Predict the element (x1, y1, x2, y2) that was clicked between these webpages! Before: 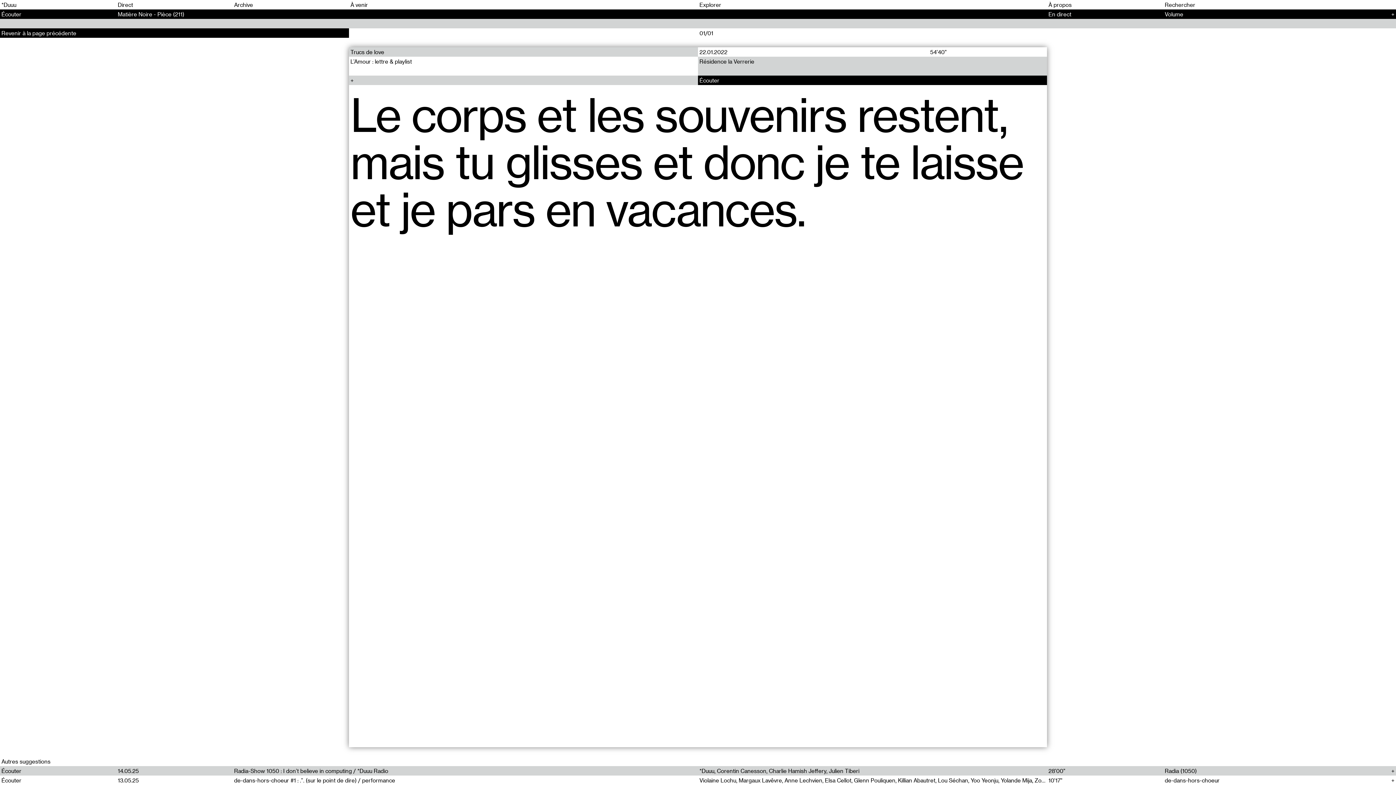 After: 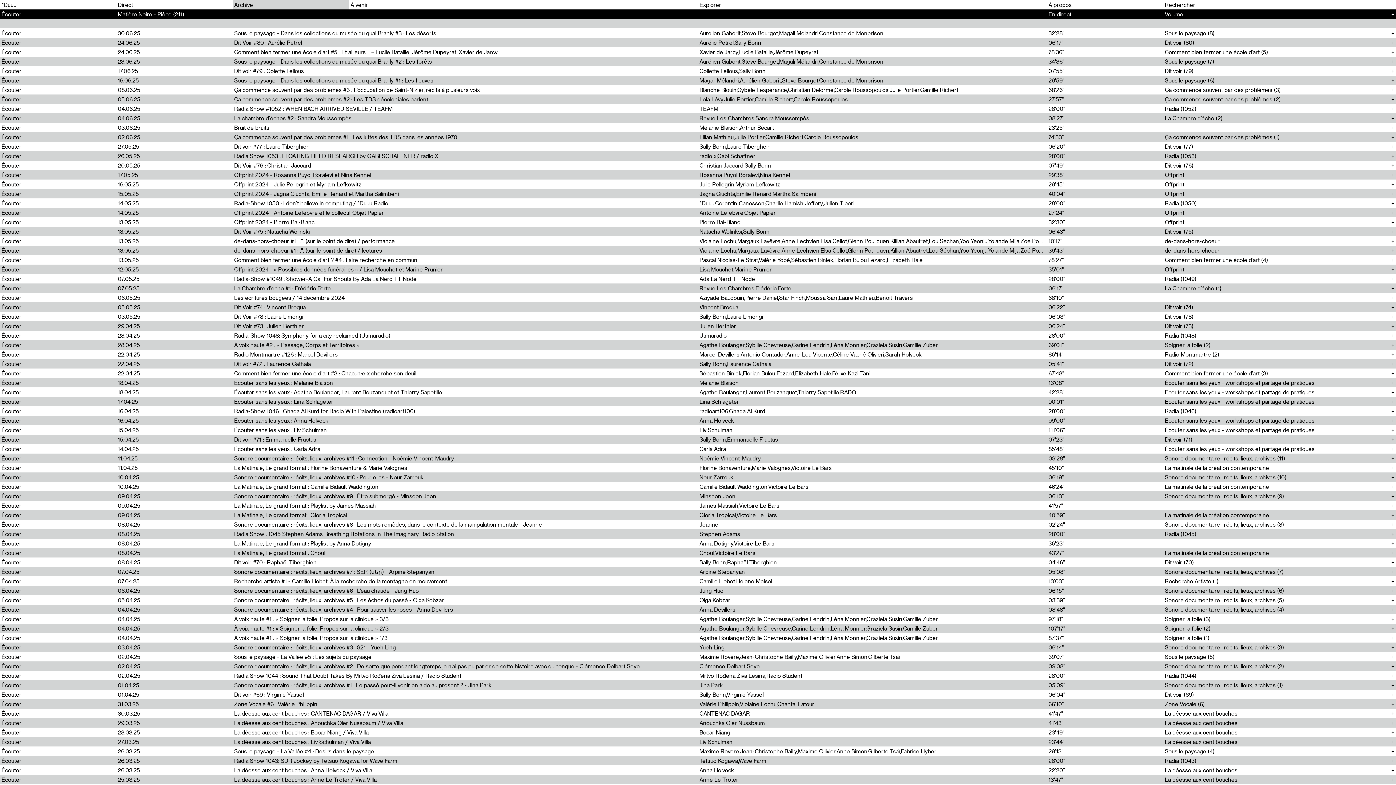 Action: bbox: (232, 0, 349, 9) label: Archive